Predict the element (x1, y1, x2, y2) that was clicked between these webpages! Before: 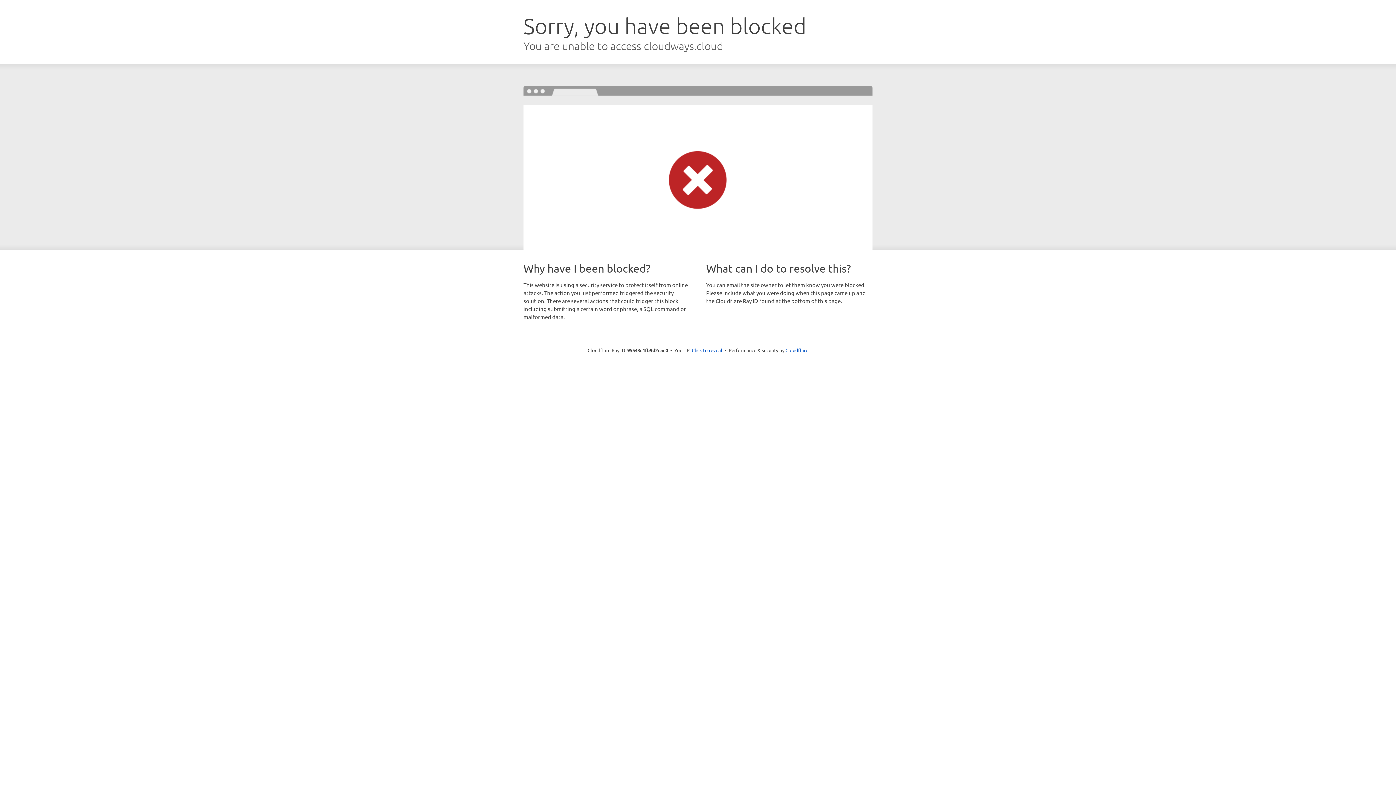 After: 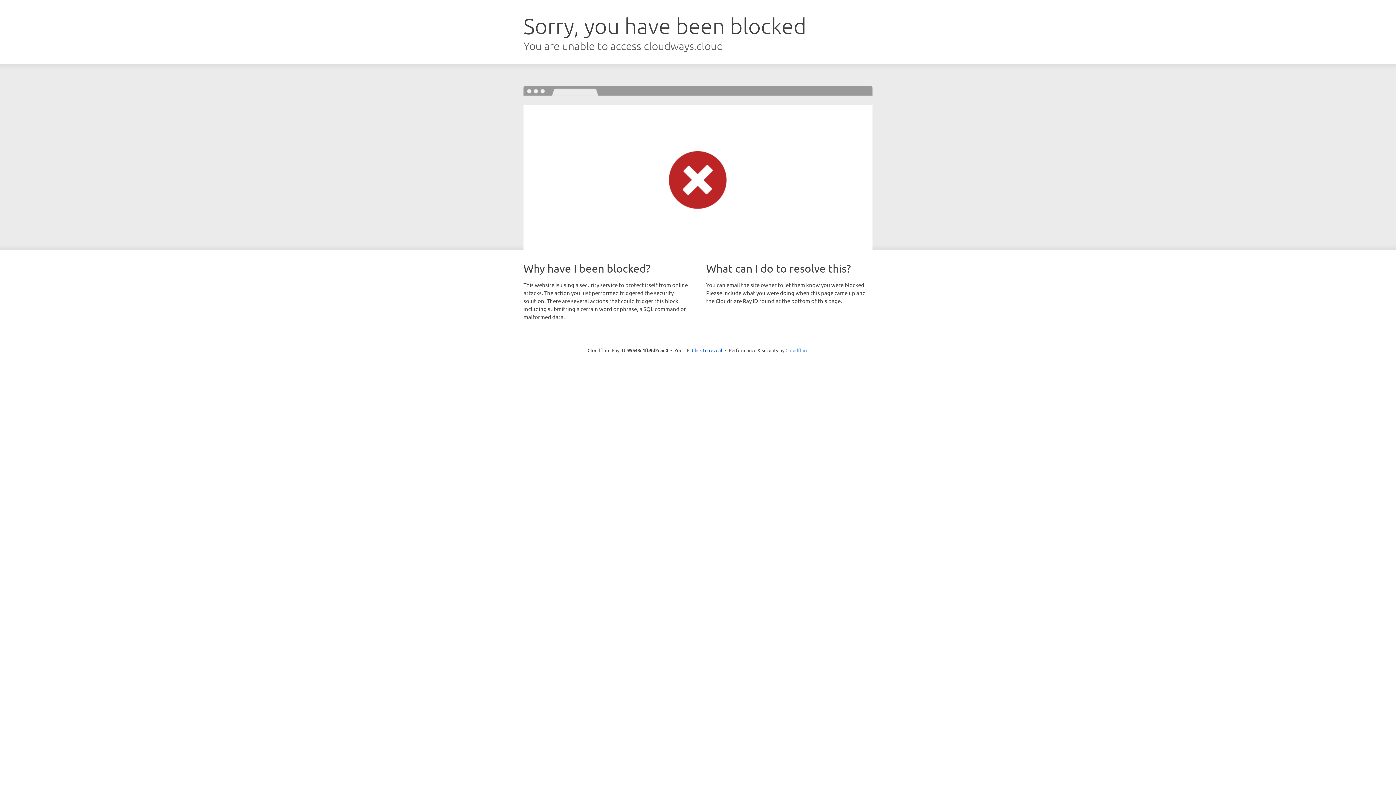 Action: bbox: (785, 347, 808, 353) label: Cloudflare